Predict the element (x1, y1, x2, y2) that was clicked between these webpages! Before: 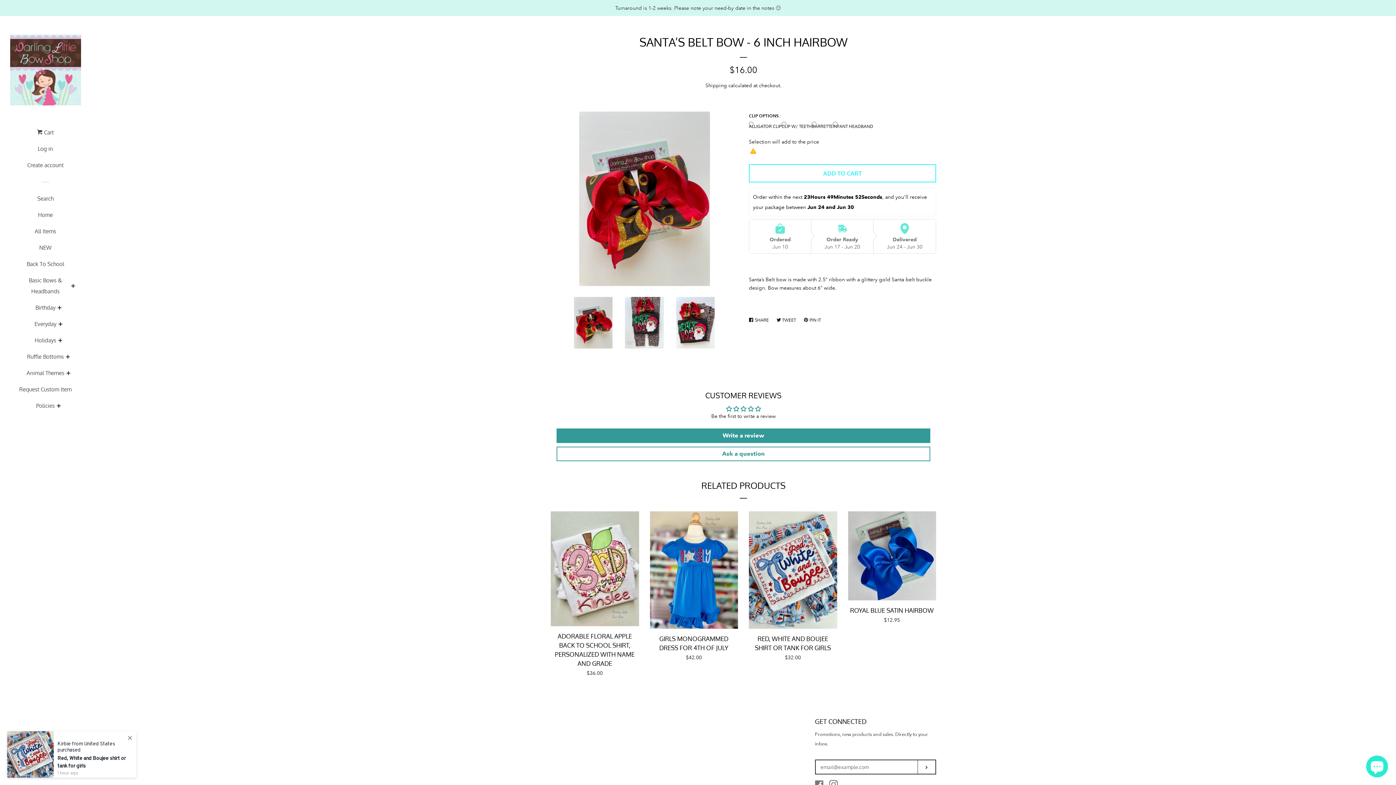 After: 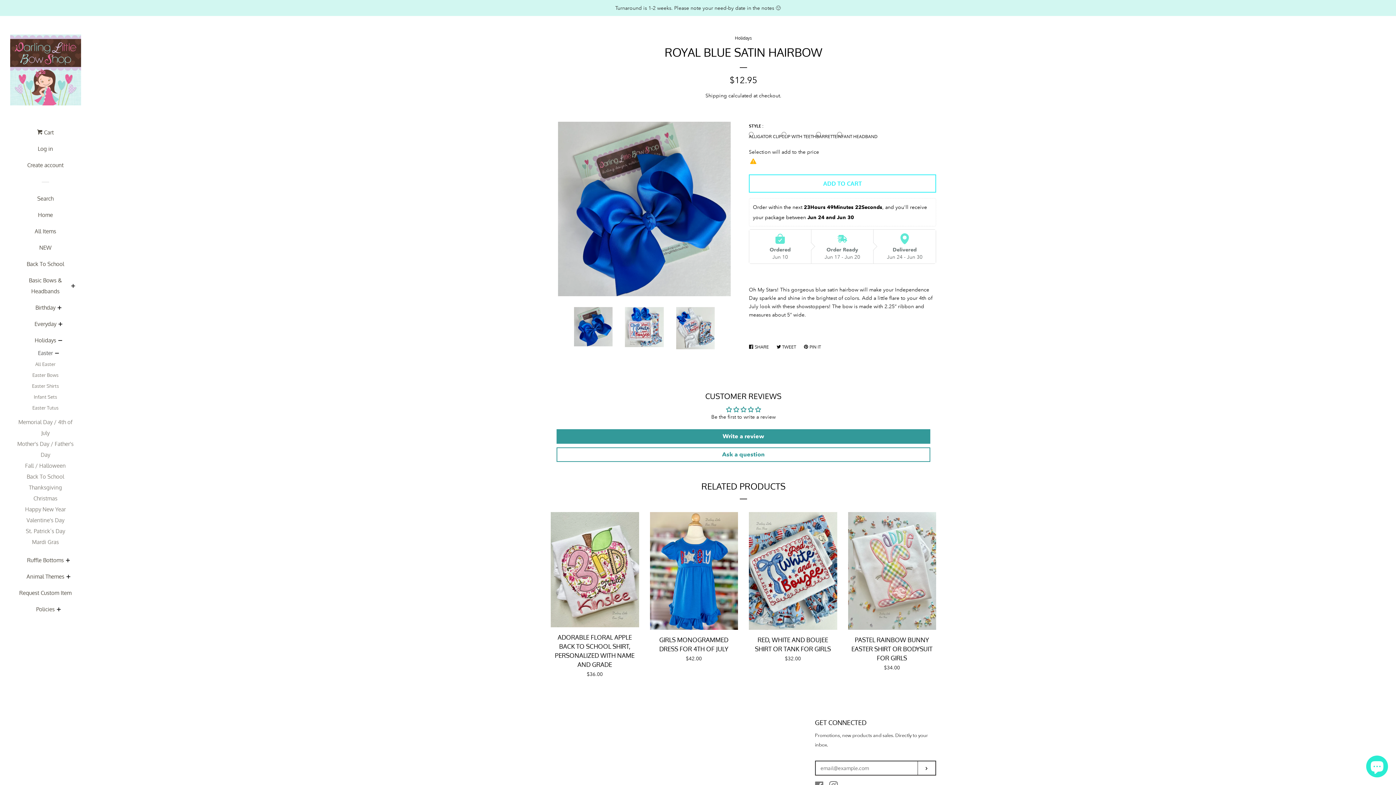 Action: label: ROYAL BLUE SATIN HAIRBOW

Regular price
$12.95 bbox: (848, 511, 936, 630)